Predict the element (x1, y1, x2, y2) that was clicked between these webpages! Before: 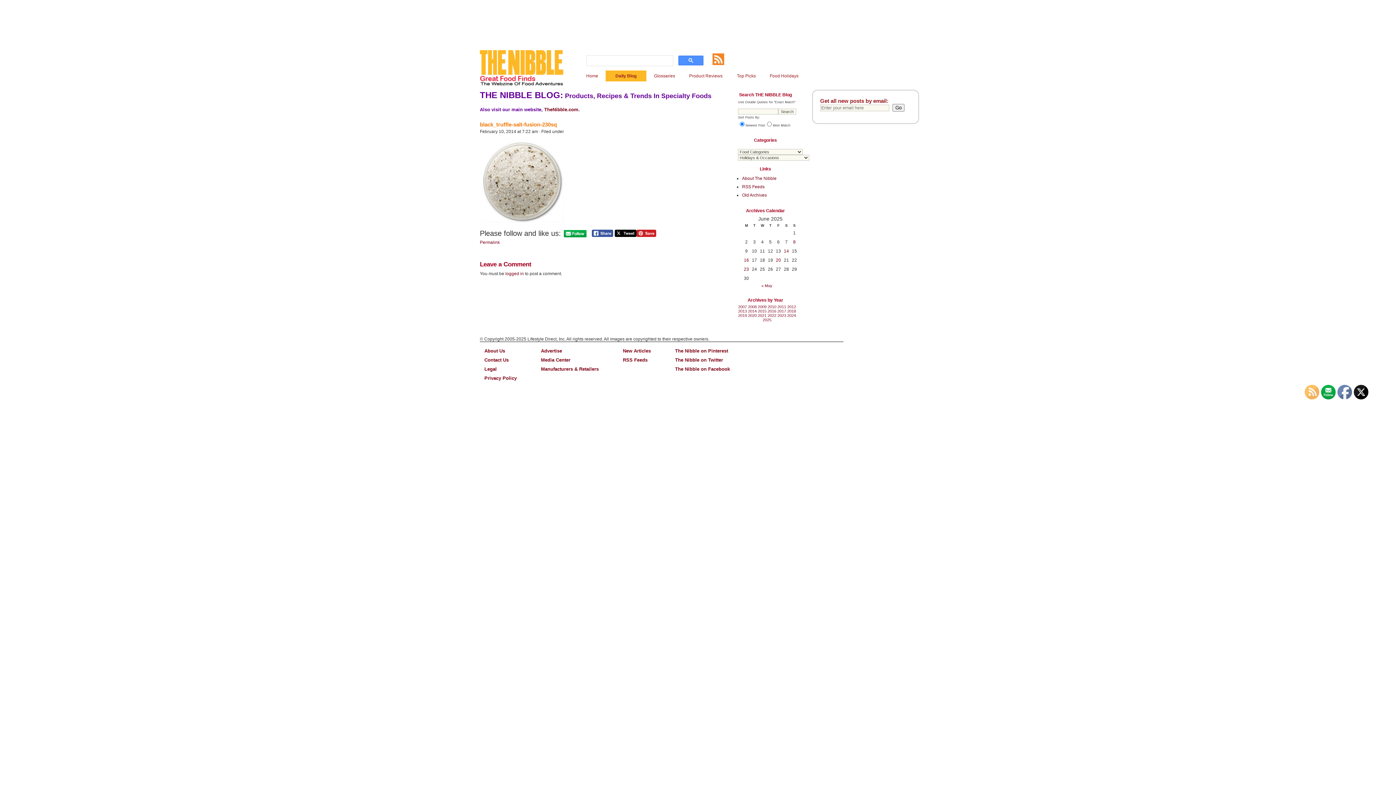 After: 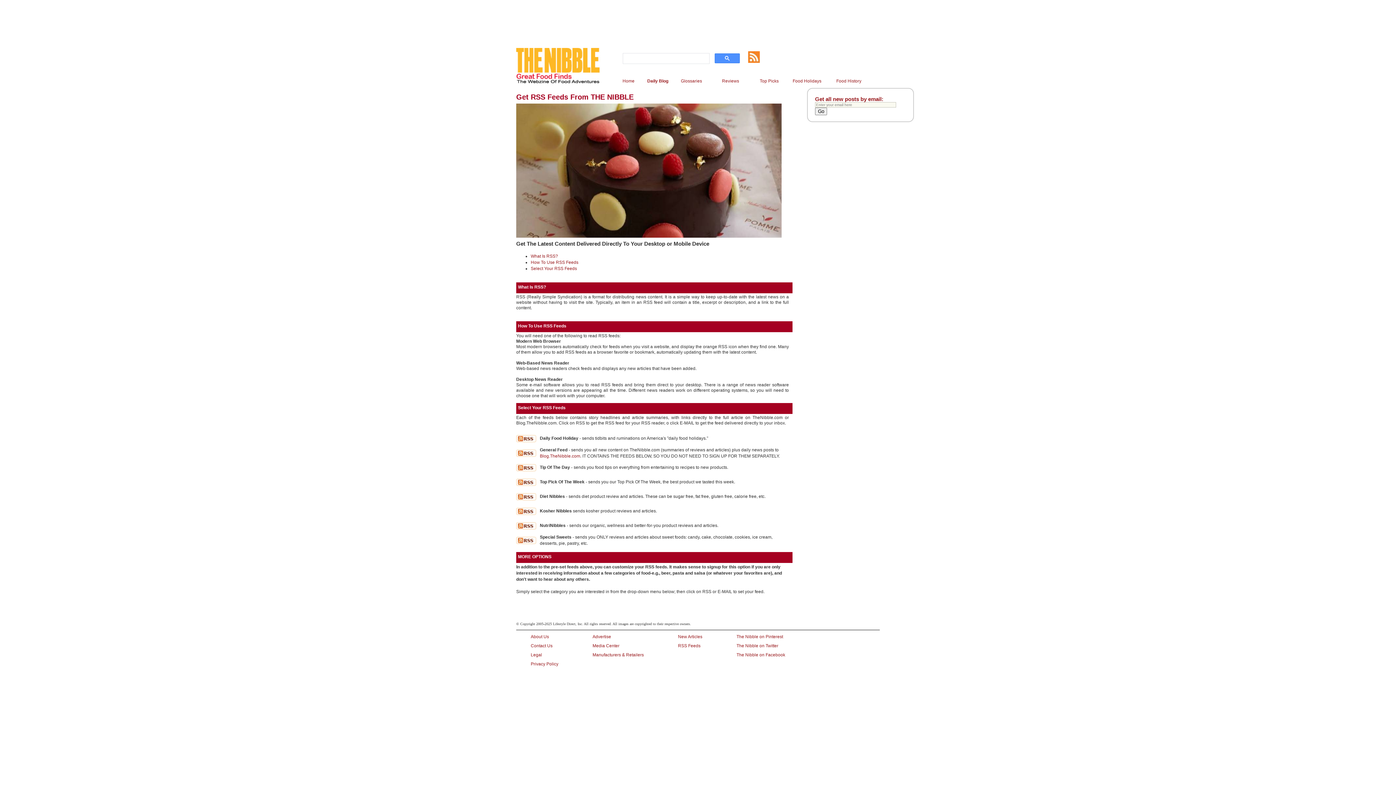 Action: label: RSS Feeds bbox: (742, 184, 764, 189)